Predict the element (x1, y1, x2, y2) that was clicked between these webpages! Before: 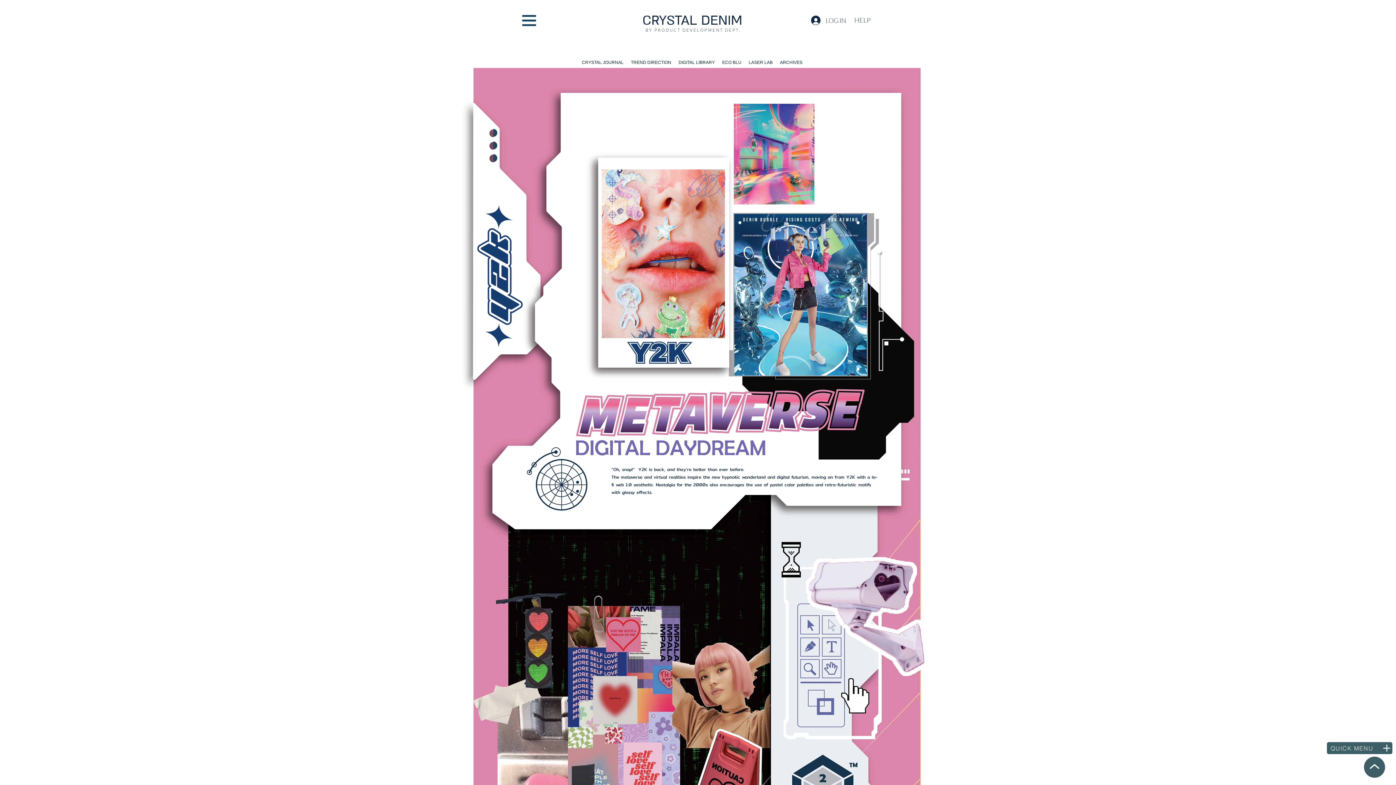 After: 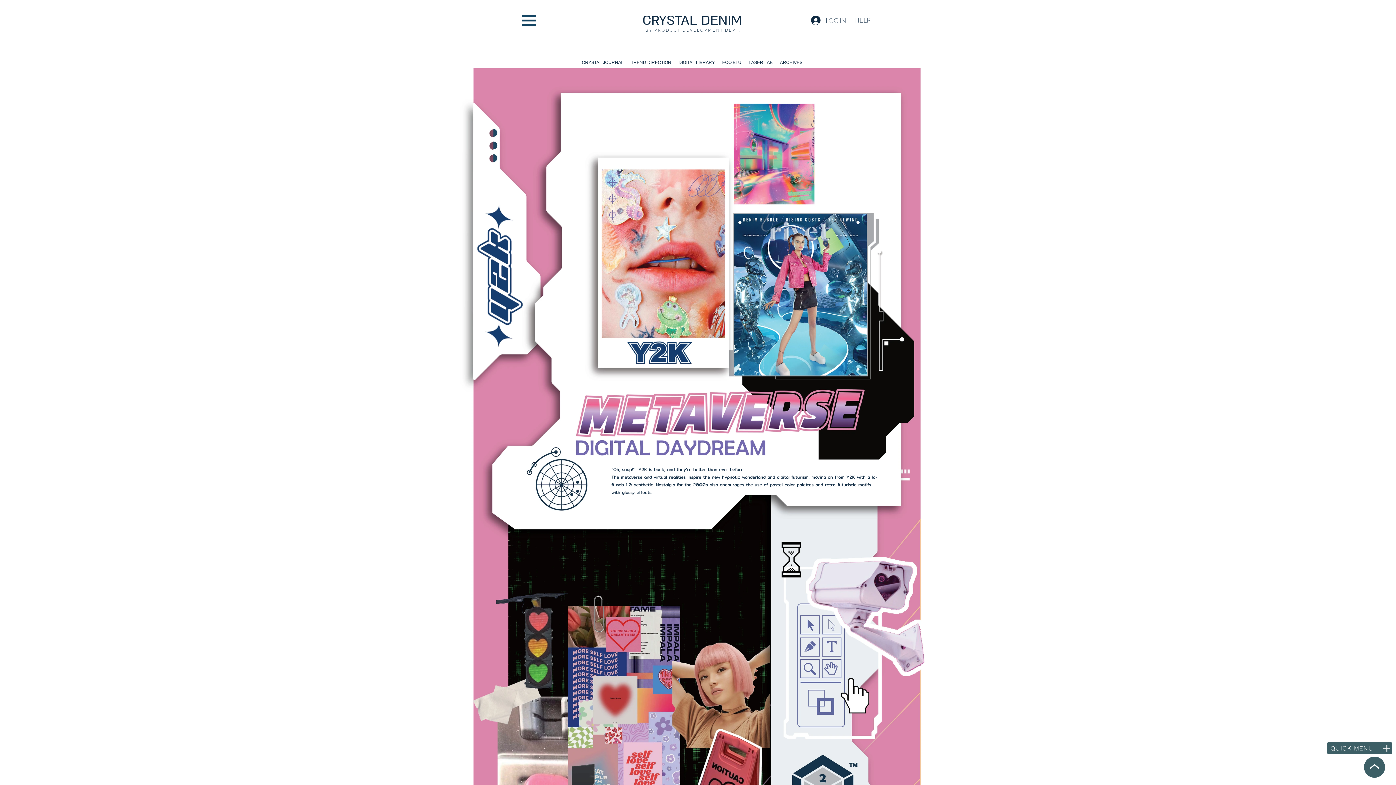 Action: bbox: (675, 57, 718, 68) label: DIGITAL LIBRARY